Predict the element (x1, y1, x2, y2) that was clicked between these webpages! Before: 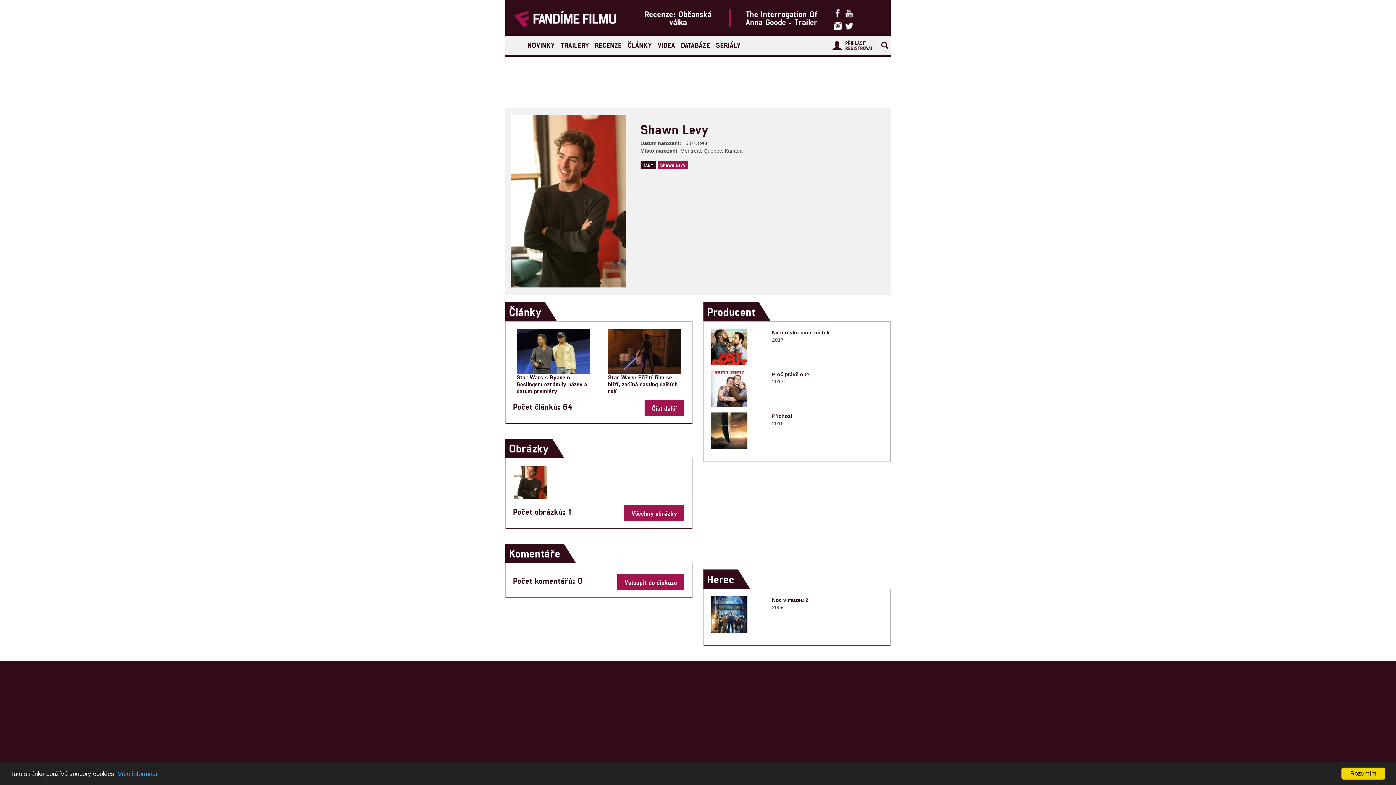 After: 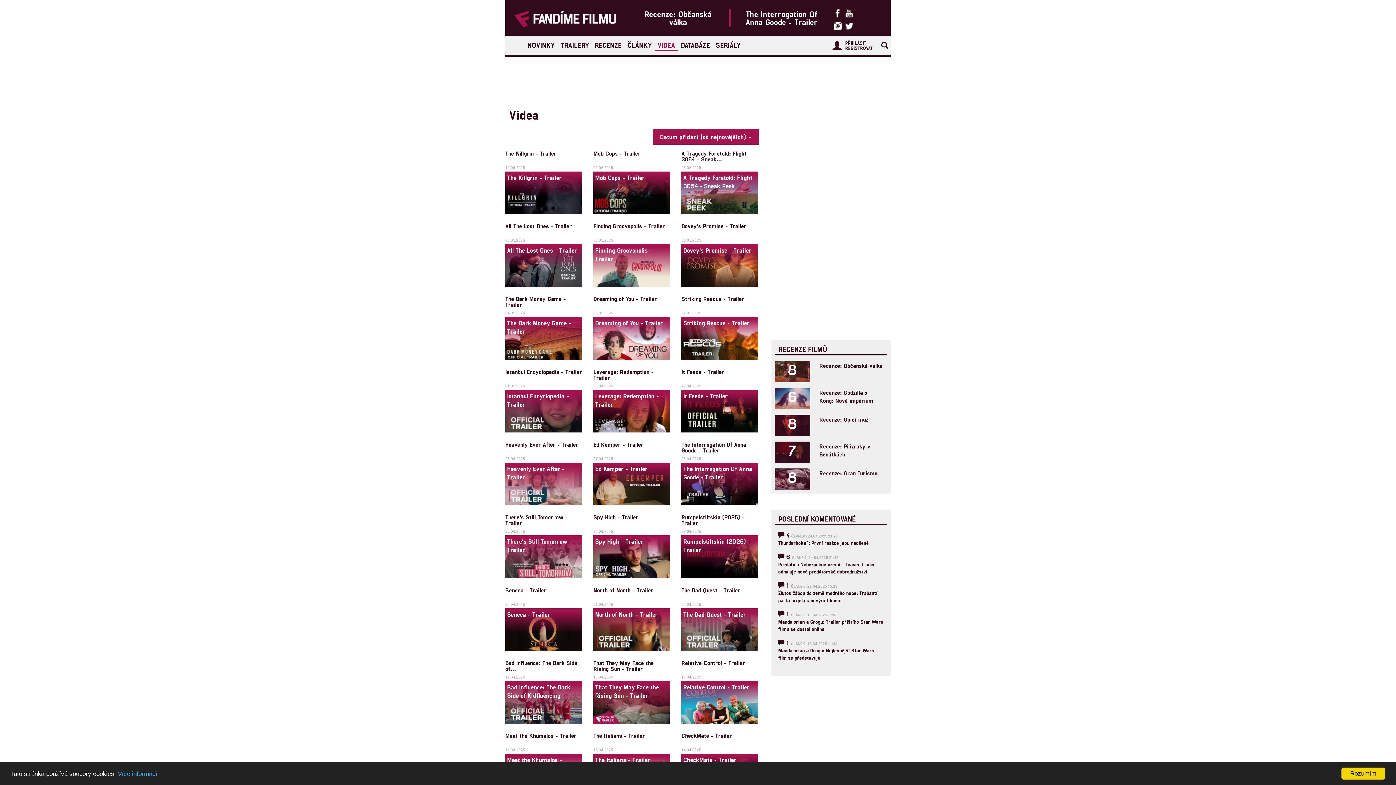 Action: label: VIDEA bbox: (654, 36, 678, 54)